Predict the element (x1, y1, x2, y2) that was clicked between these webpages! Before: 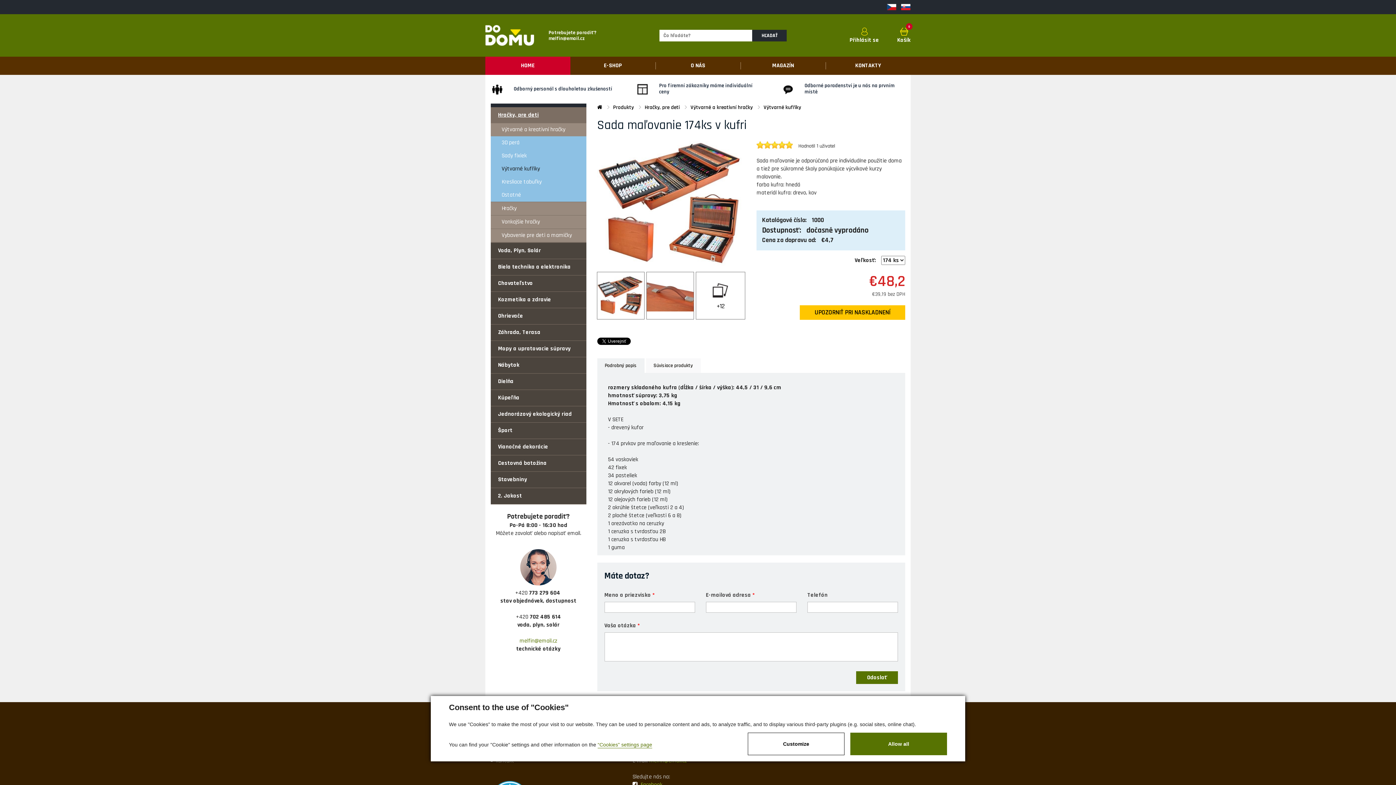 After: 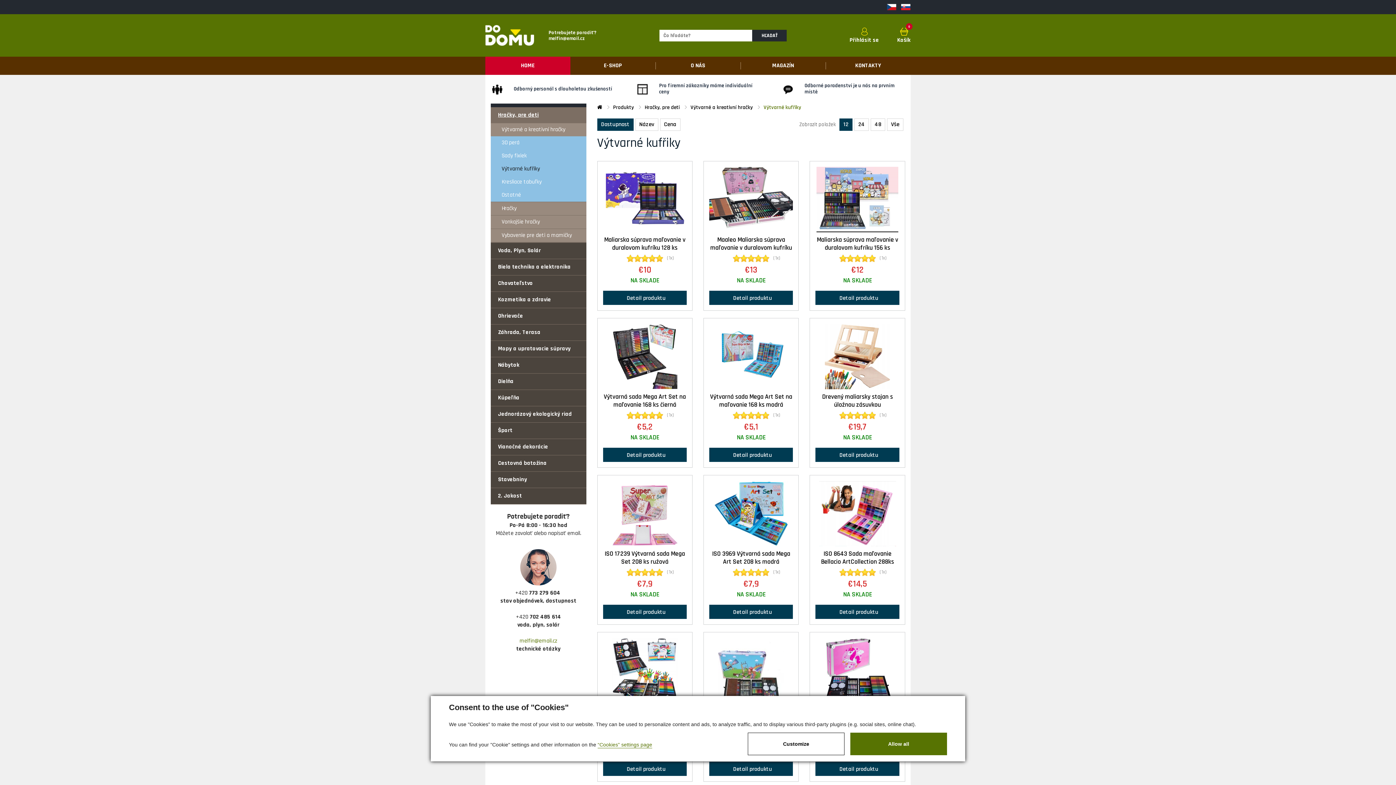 Action: bbox: (490, 162, 586, 175) label: Výtvarné kufřiky